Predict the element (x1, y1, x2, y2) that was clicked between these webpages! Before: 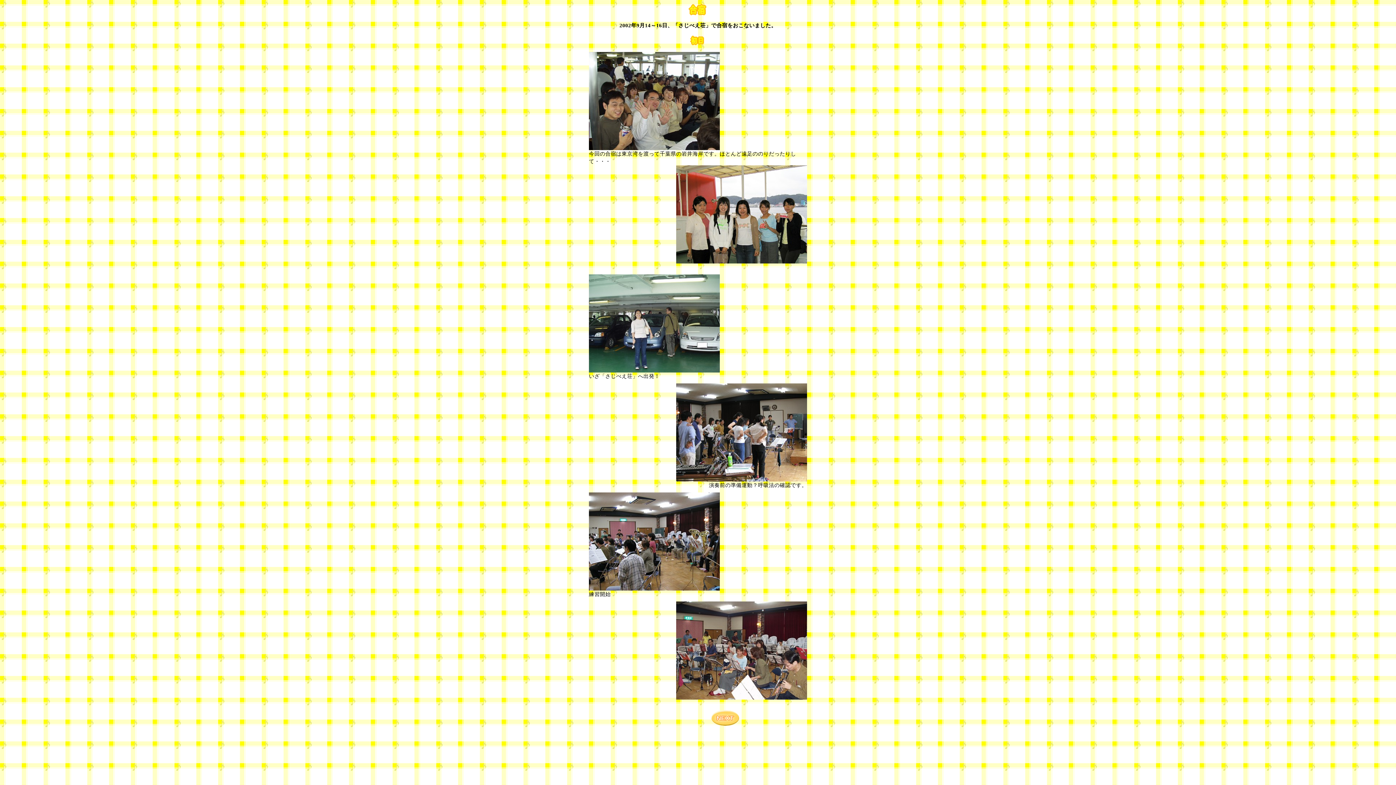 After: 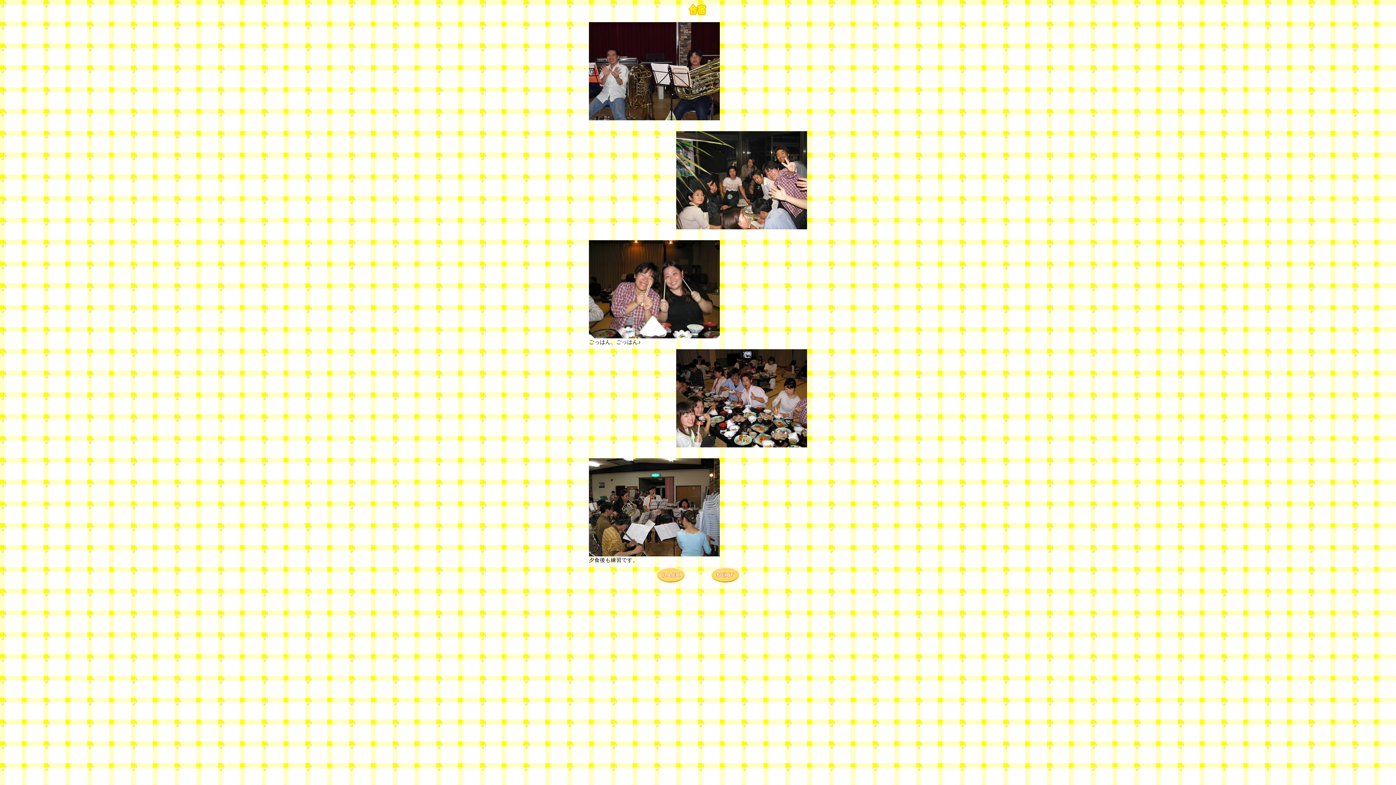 Action: bbox: (711, 721, 739, 727)